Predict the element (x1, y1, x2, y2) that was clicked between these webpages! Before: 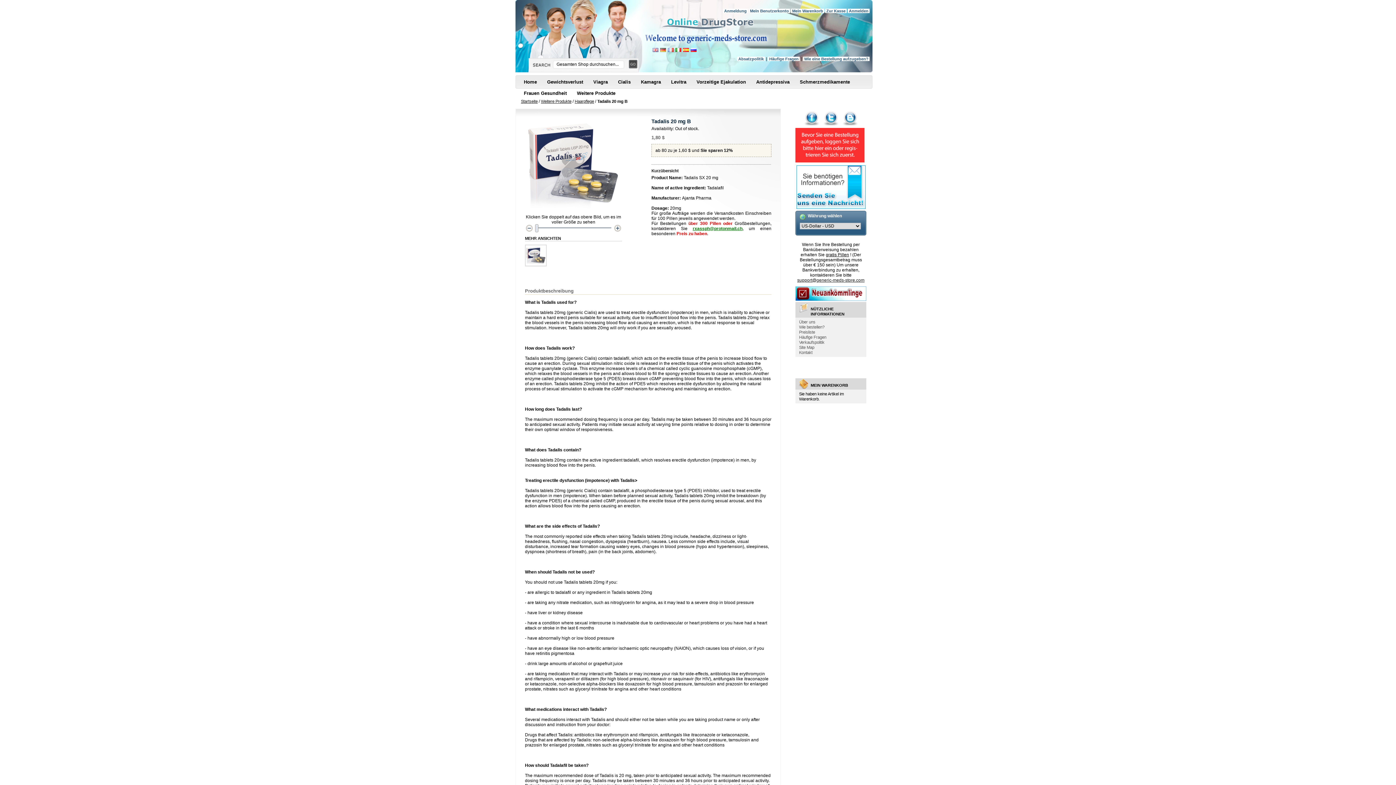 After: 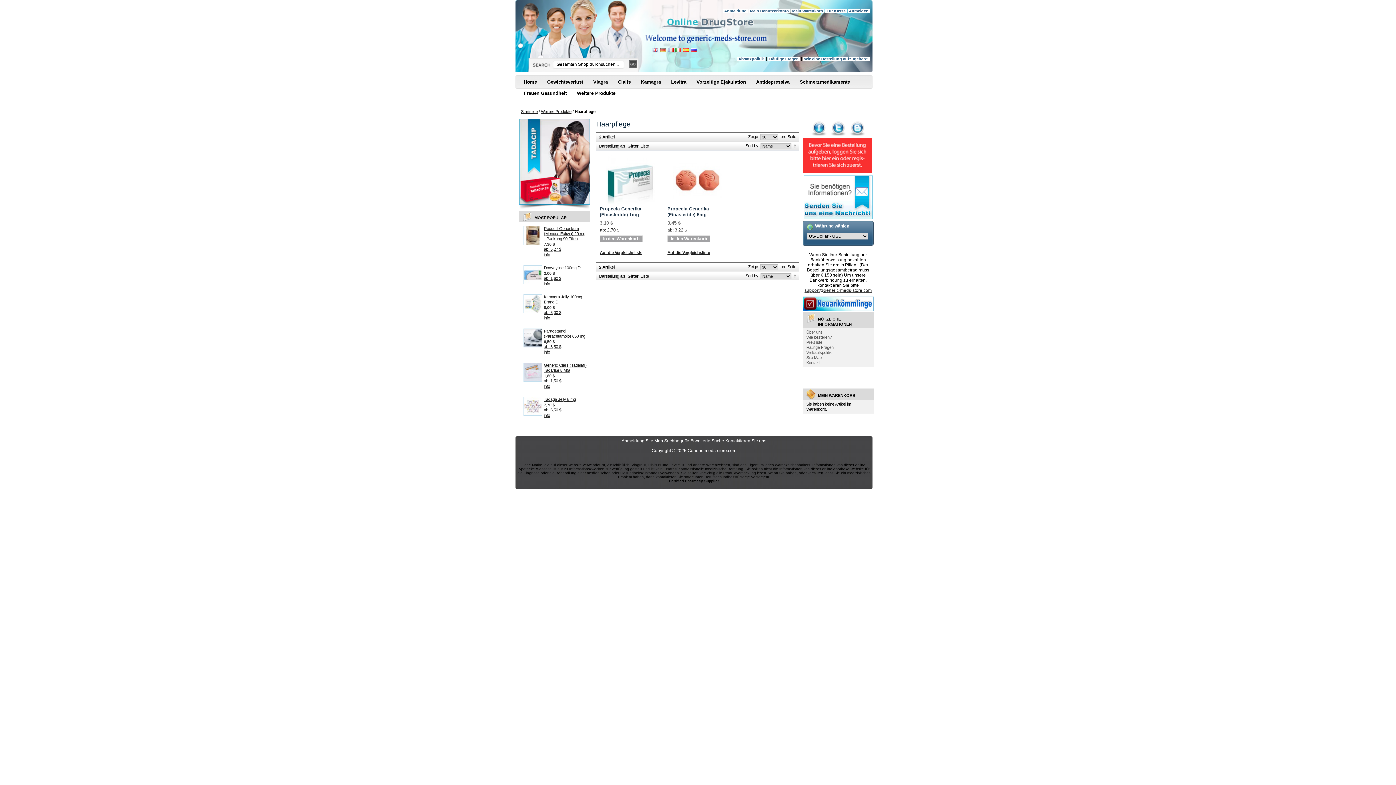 Action: bbox: (574, 99, 594, 103) label: Haarpflege